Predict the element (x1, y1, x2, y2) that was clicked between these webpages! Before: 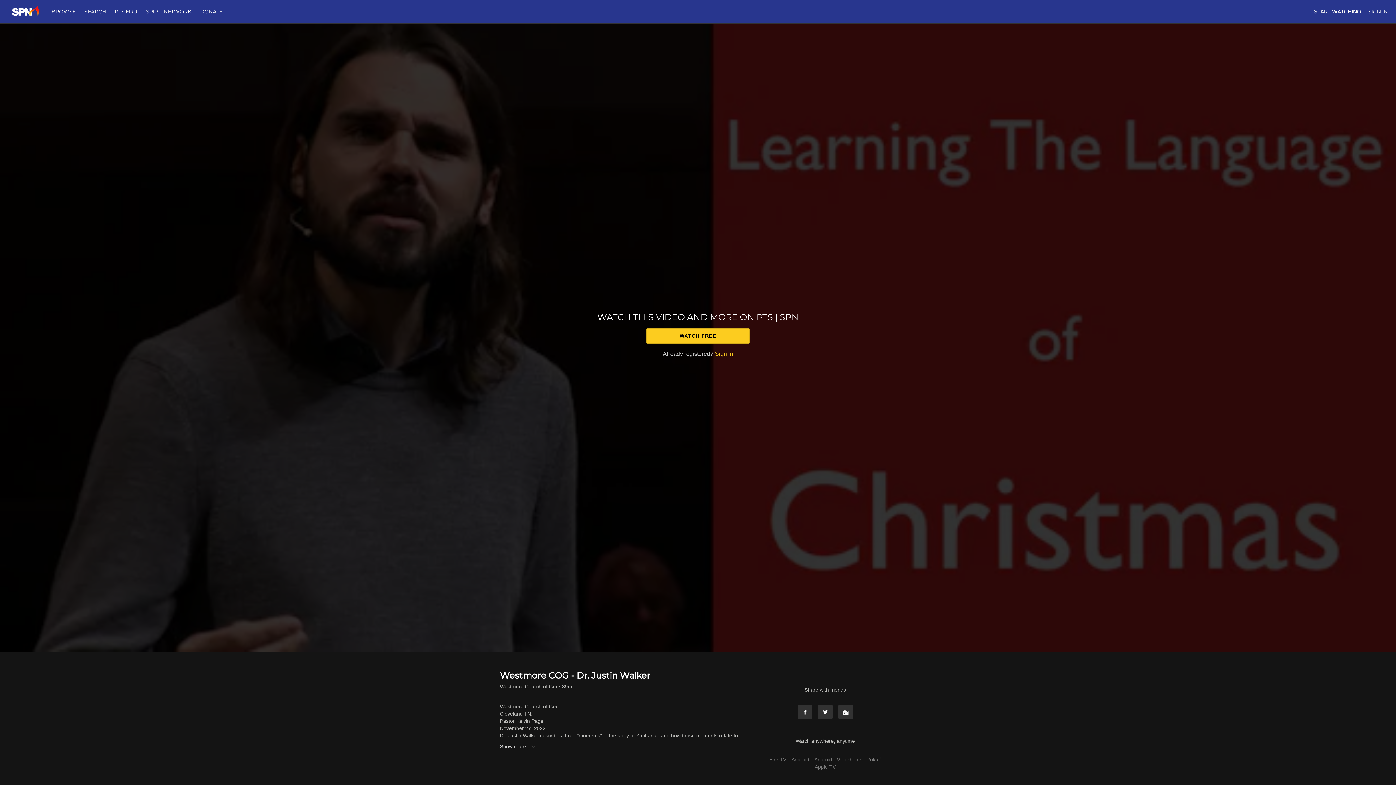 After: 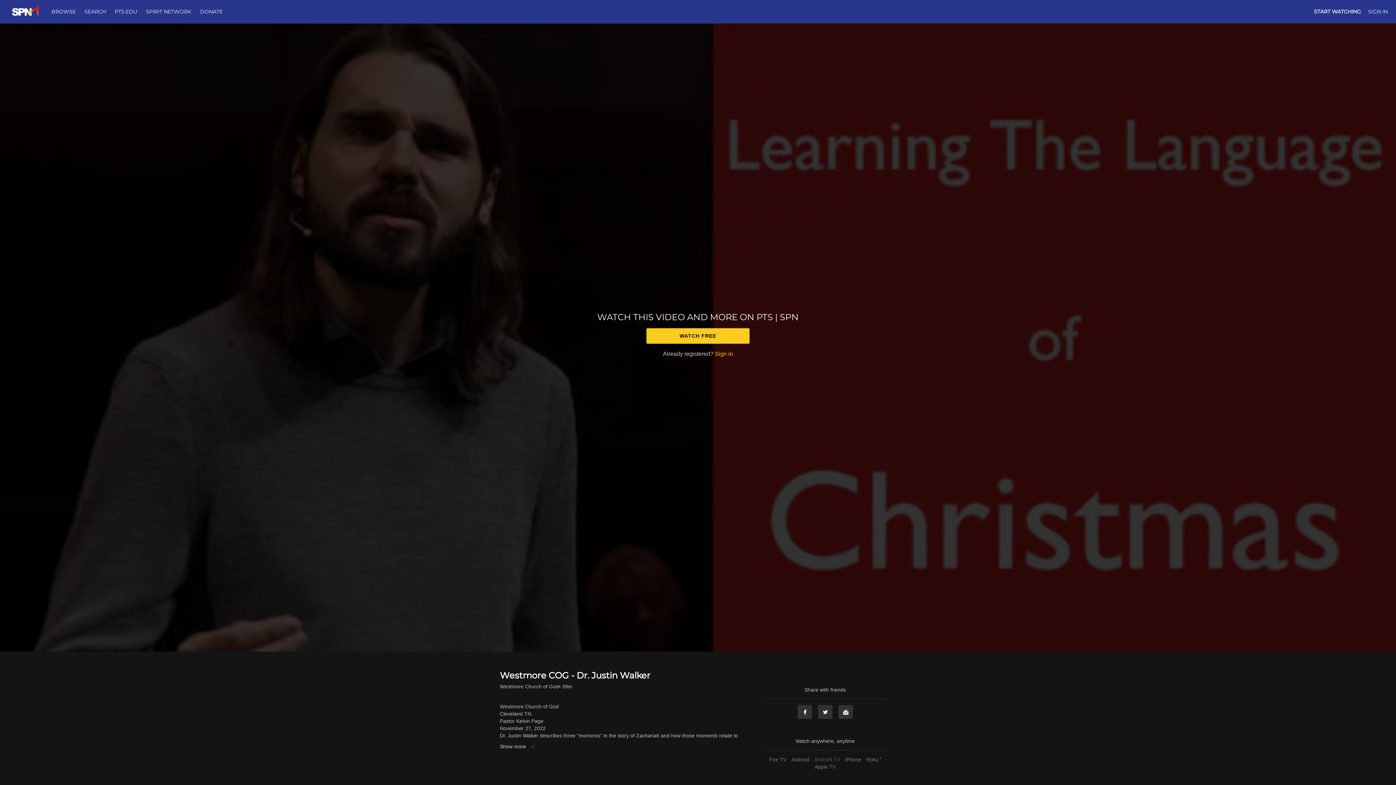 Action: bbox: (812, 757, 842, 762) label: Android TV